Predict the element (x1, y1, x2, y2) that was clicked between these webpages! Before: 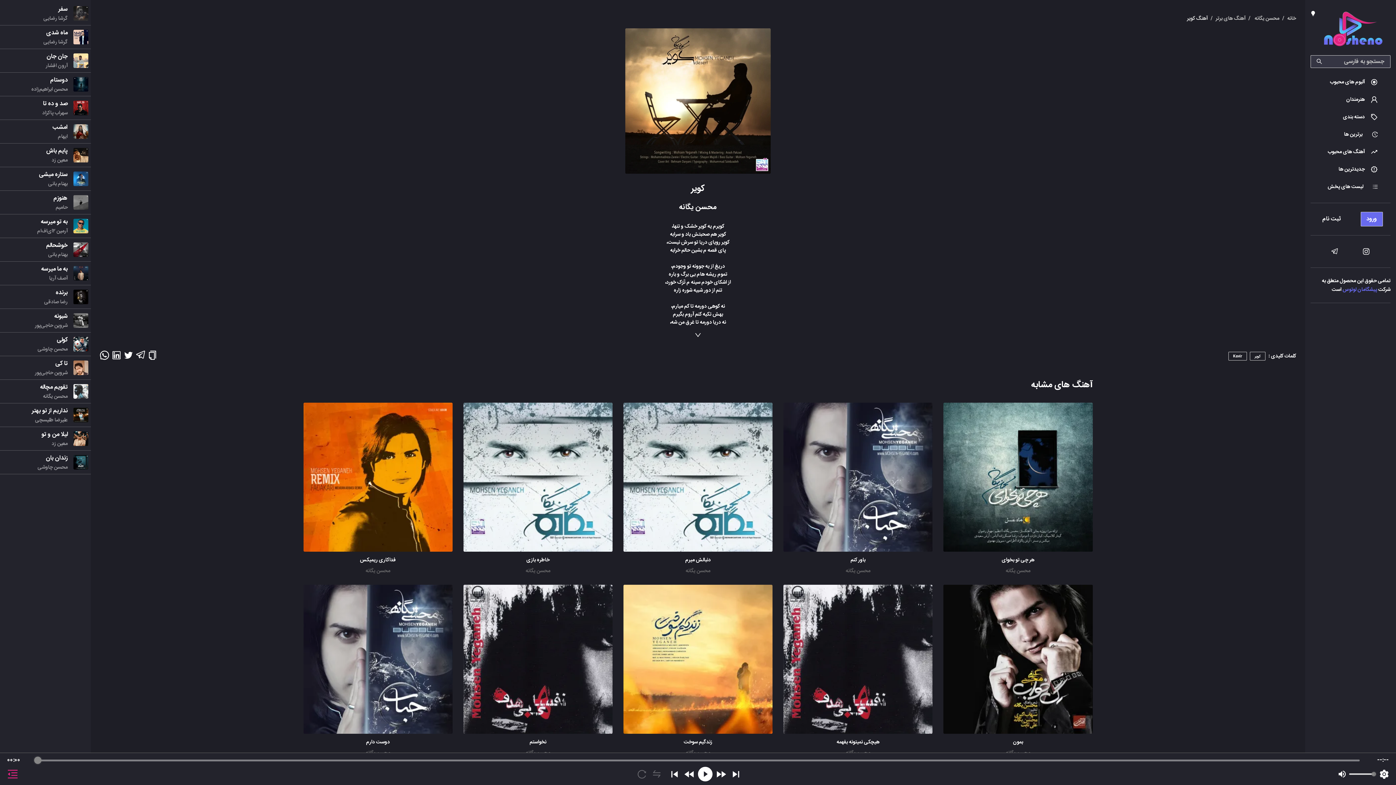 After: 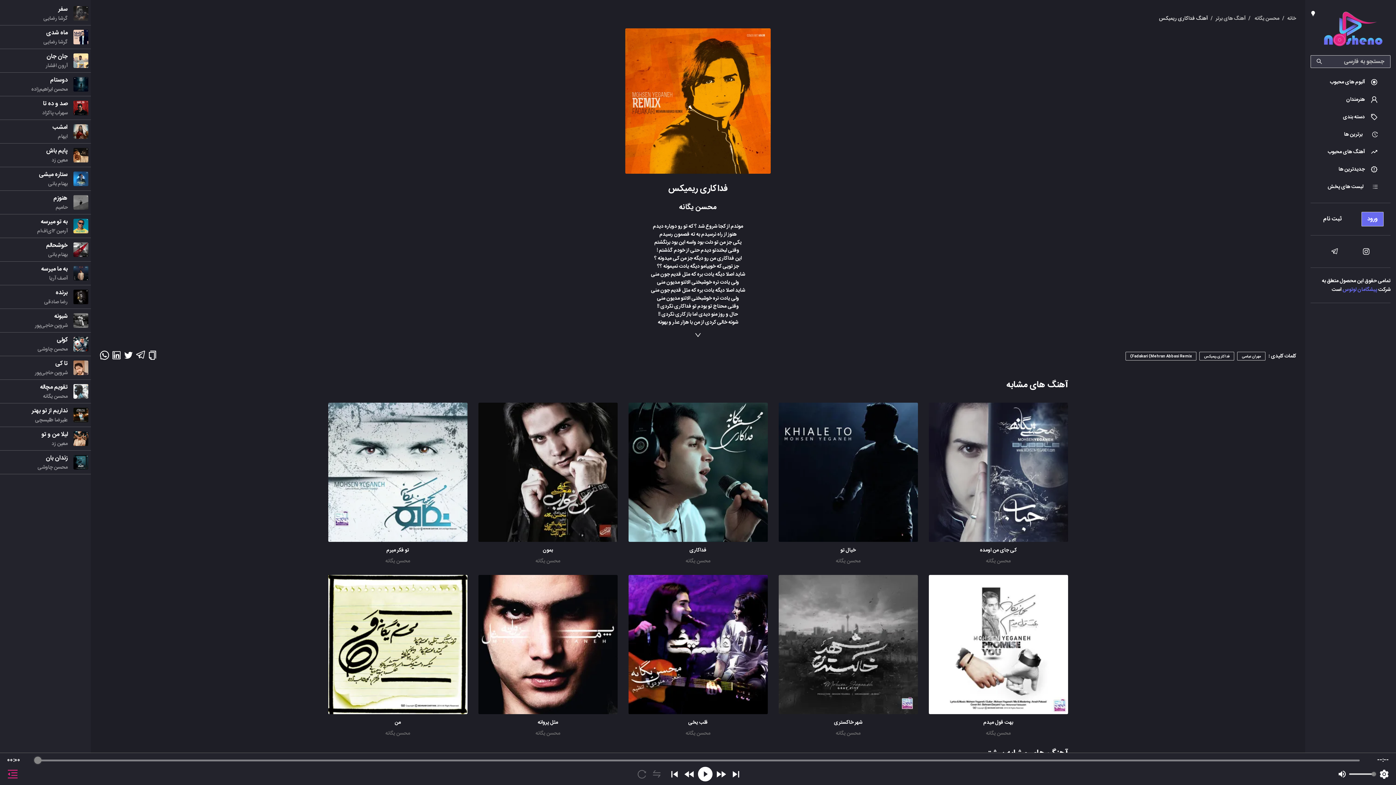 Action: bbox: (360, 556, 396, 564) label: فداکاری ریمیکس